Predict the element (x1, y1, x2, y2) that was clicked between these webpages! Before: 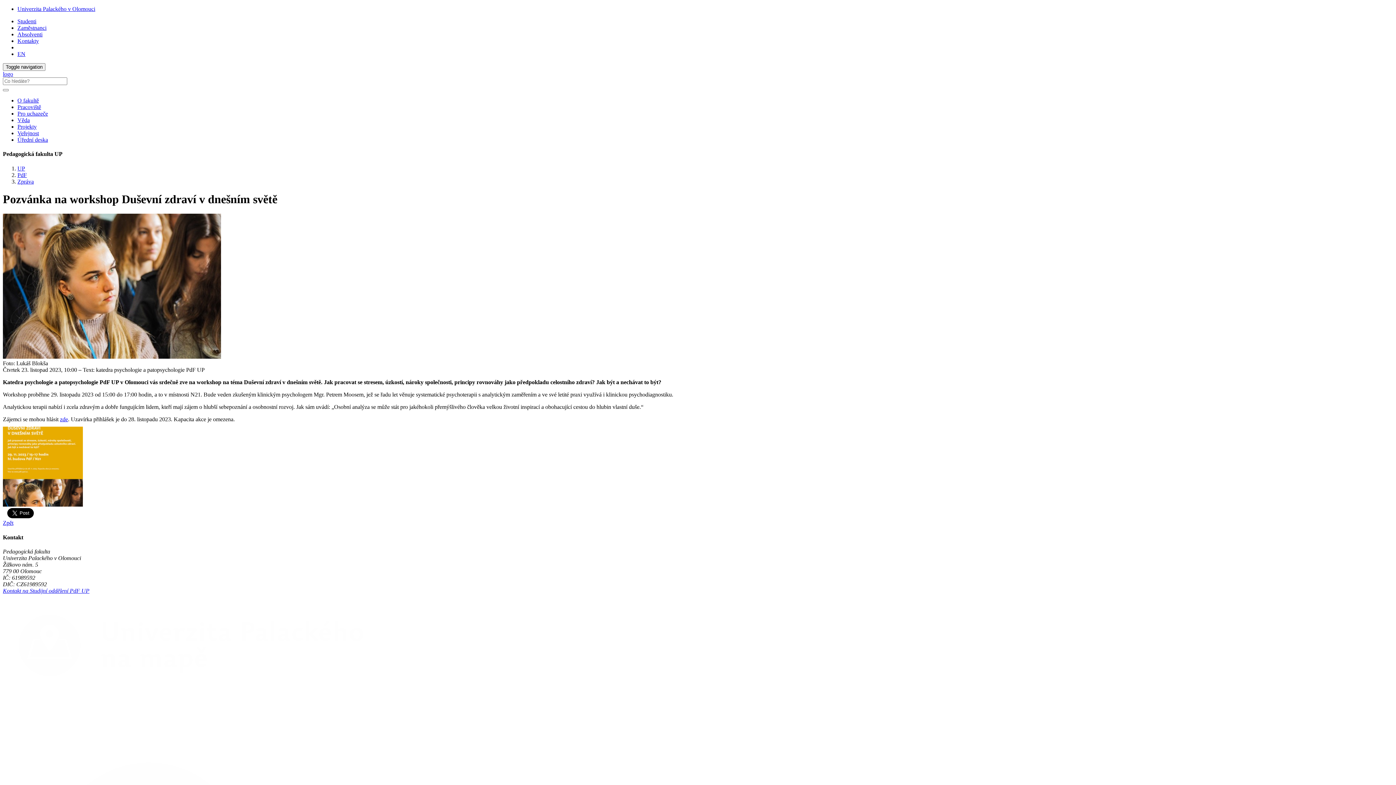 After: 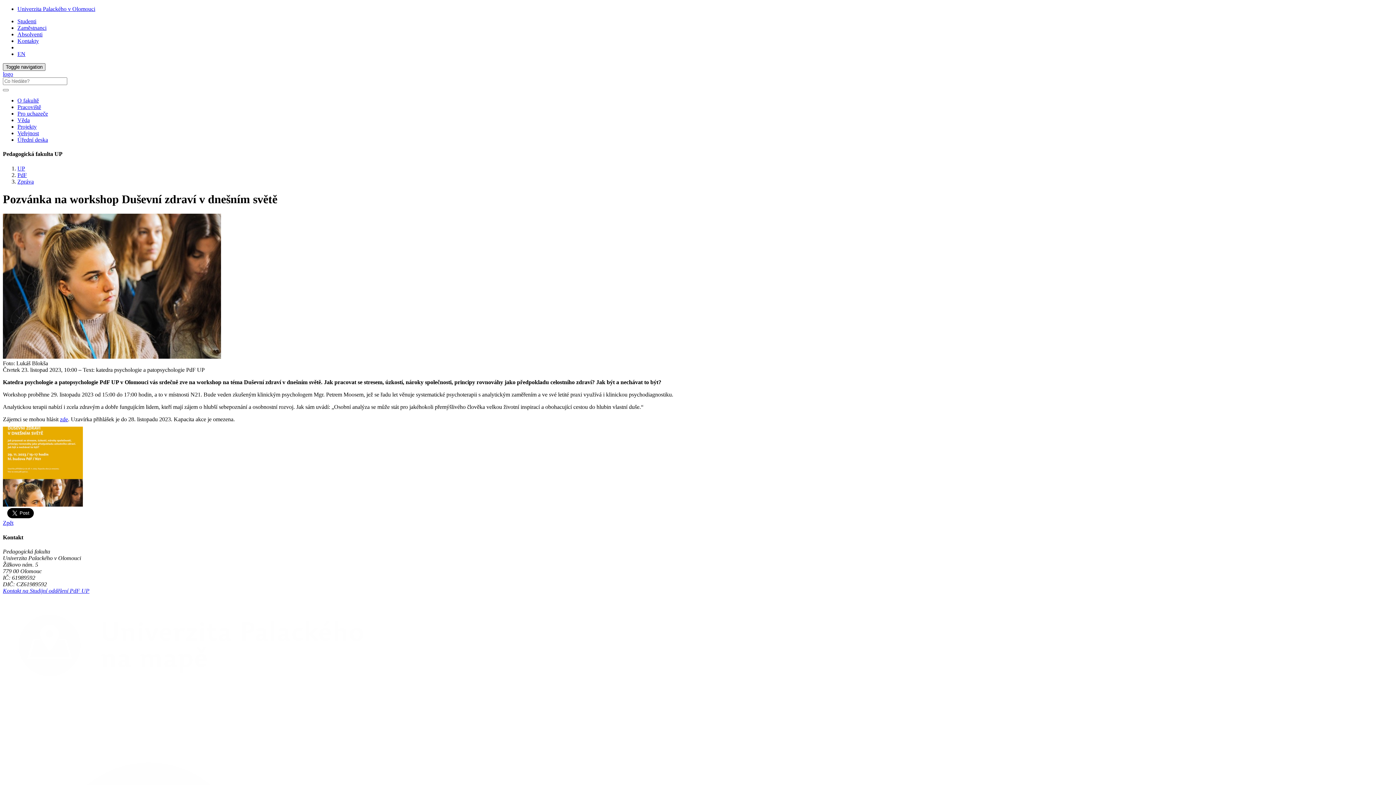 Action: label: Toggle navigation bbox: (2, 63, 45, 70)